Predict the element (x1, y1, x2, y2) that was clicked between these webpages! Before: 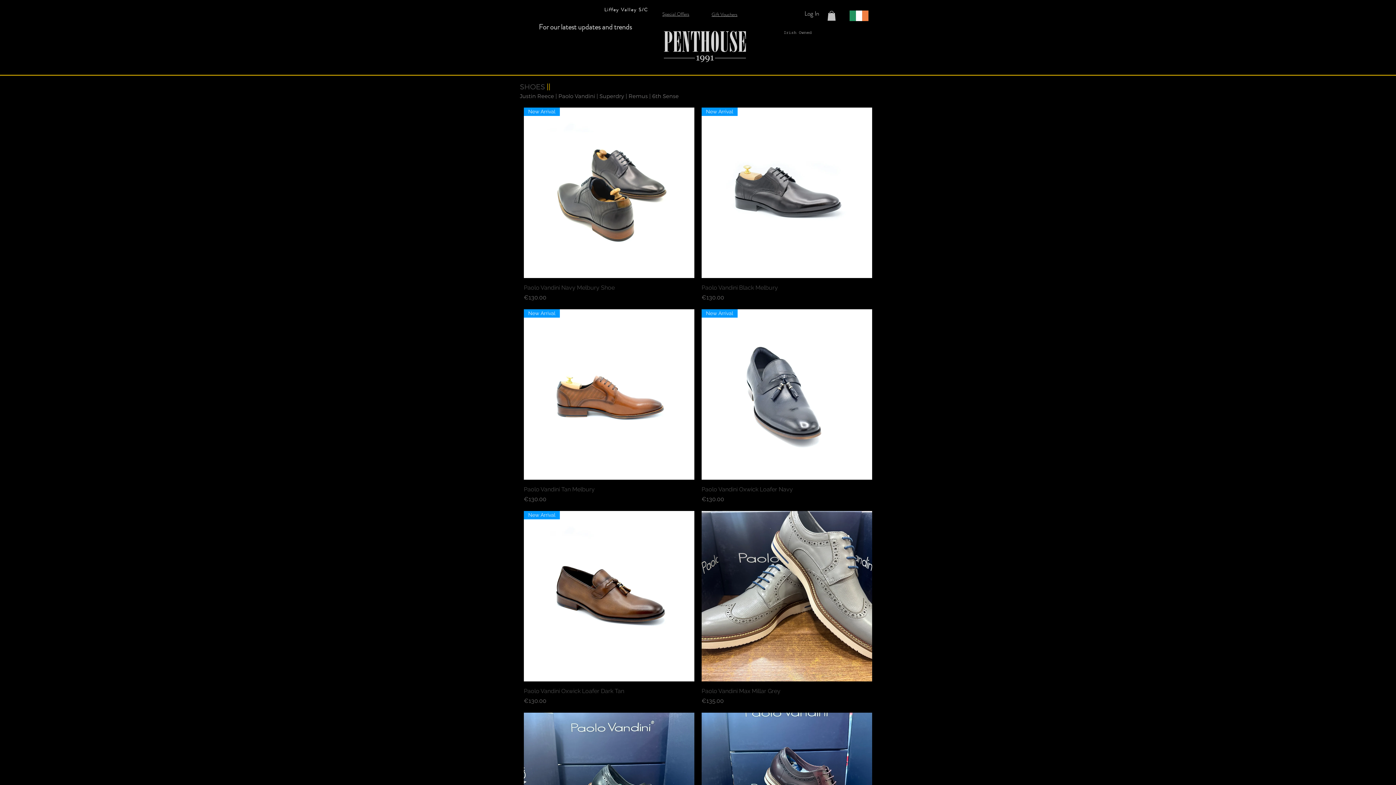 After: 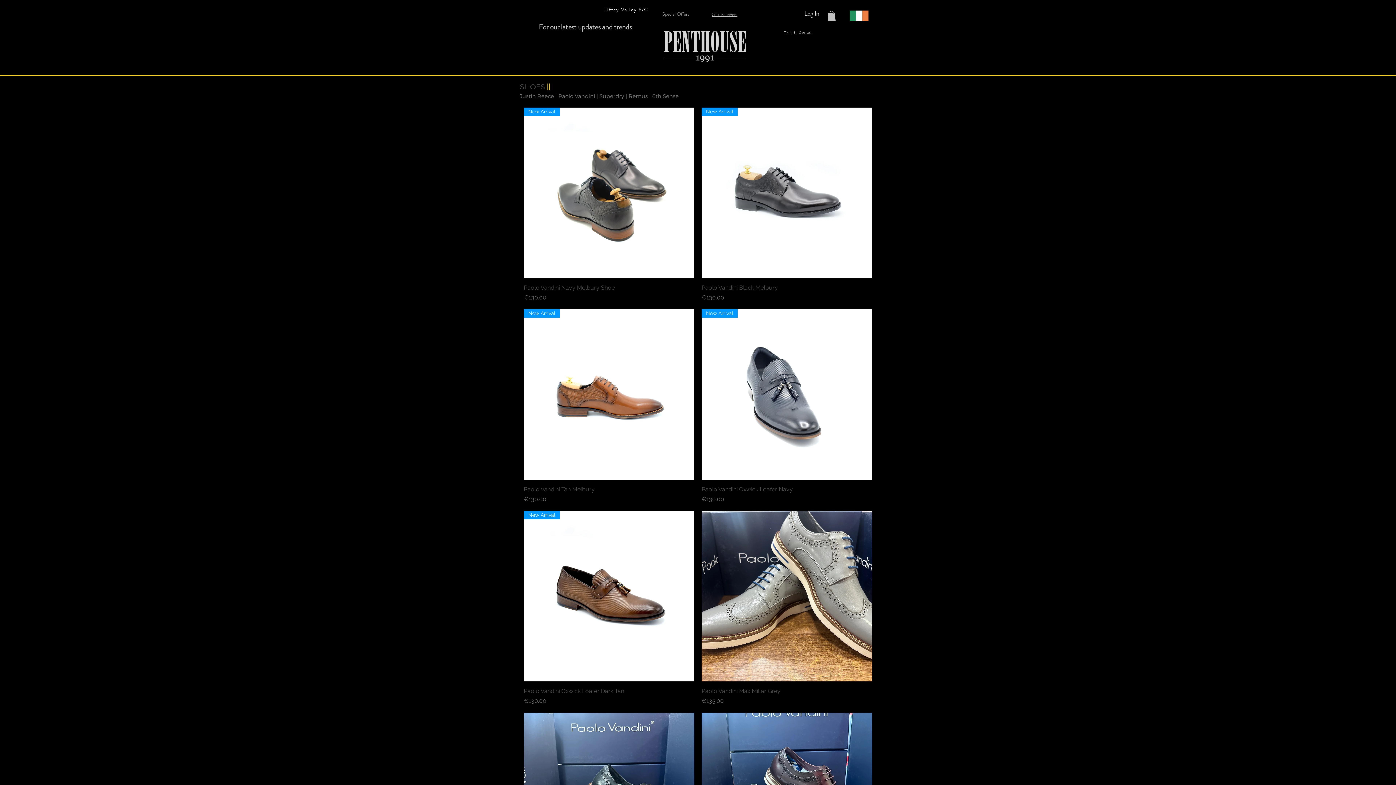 Action: bbox: (827, 10, 836, 20)